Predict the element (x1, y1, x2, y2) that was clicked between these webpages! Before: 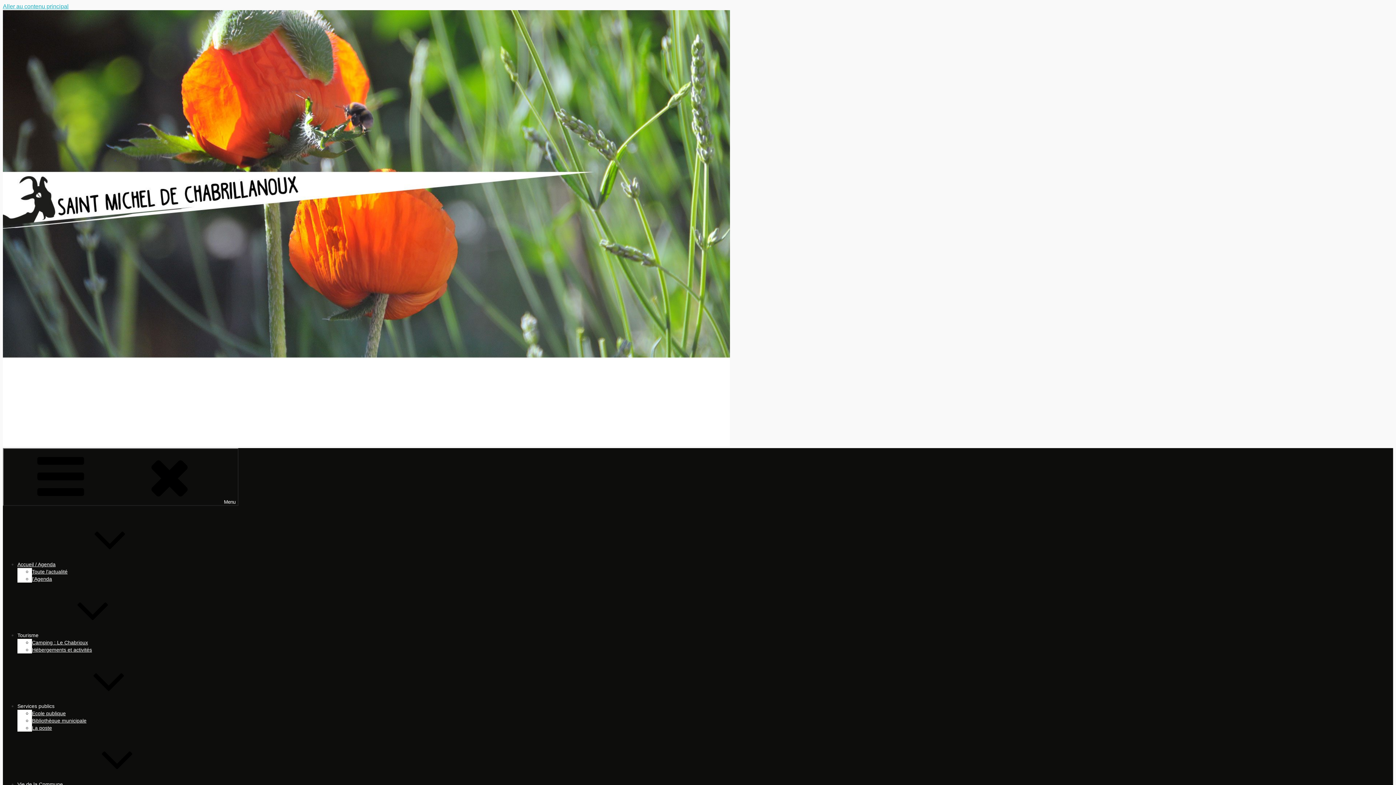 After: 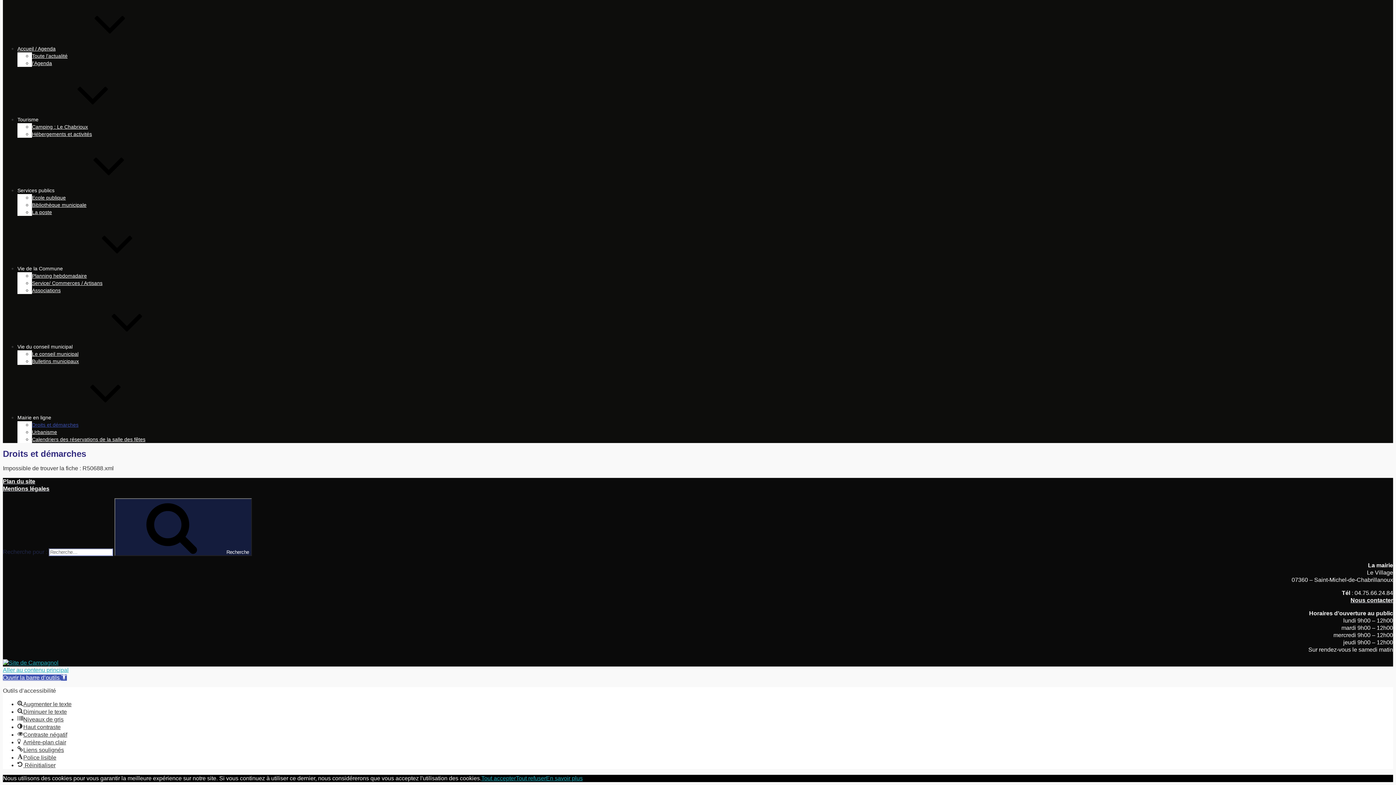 Action: label: Aller au contenu principal bbox: (2, 3, 68, 9)